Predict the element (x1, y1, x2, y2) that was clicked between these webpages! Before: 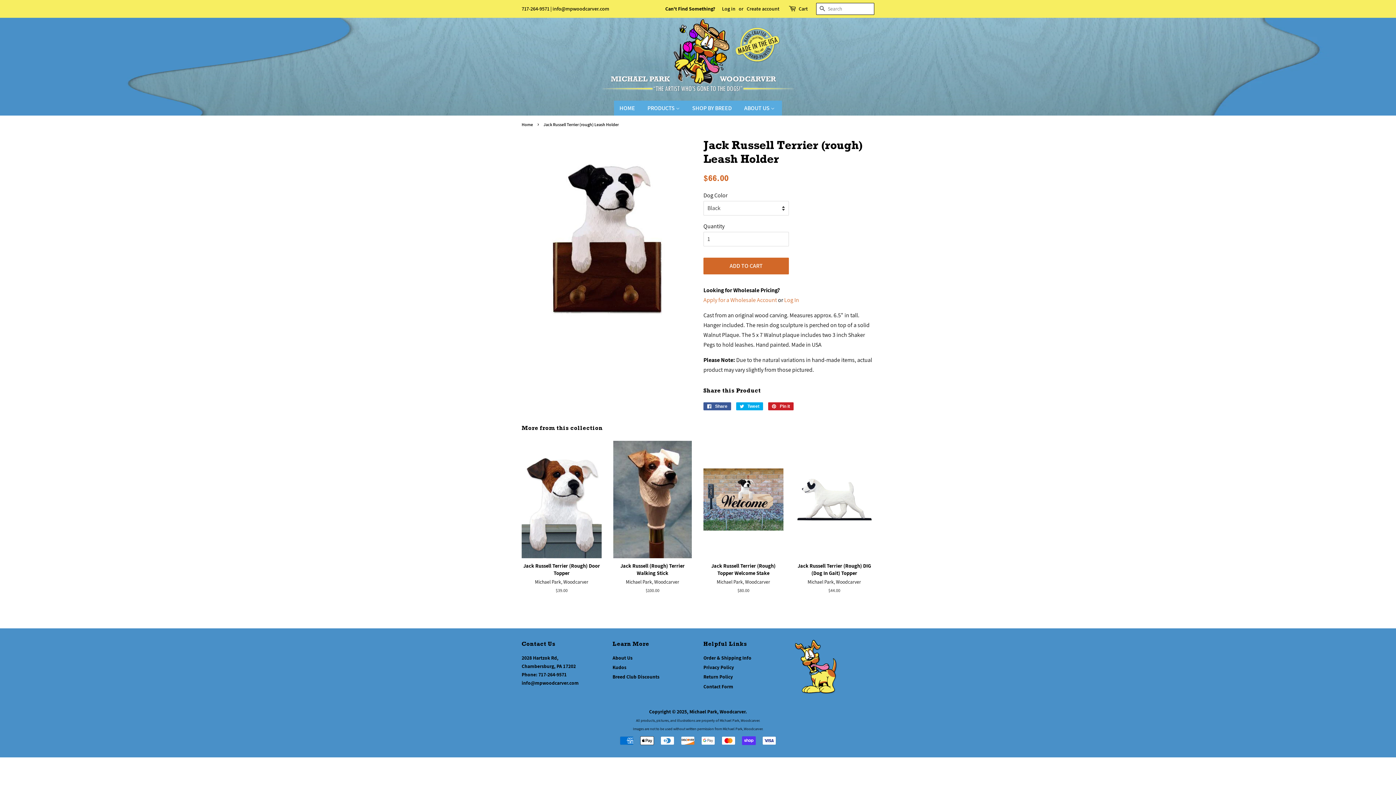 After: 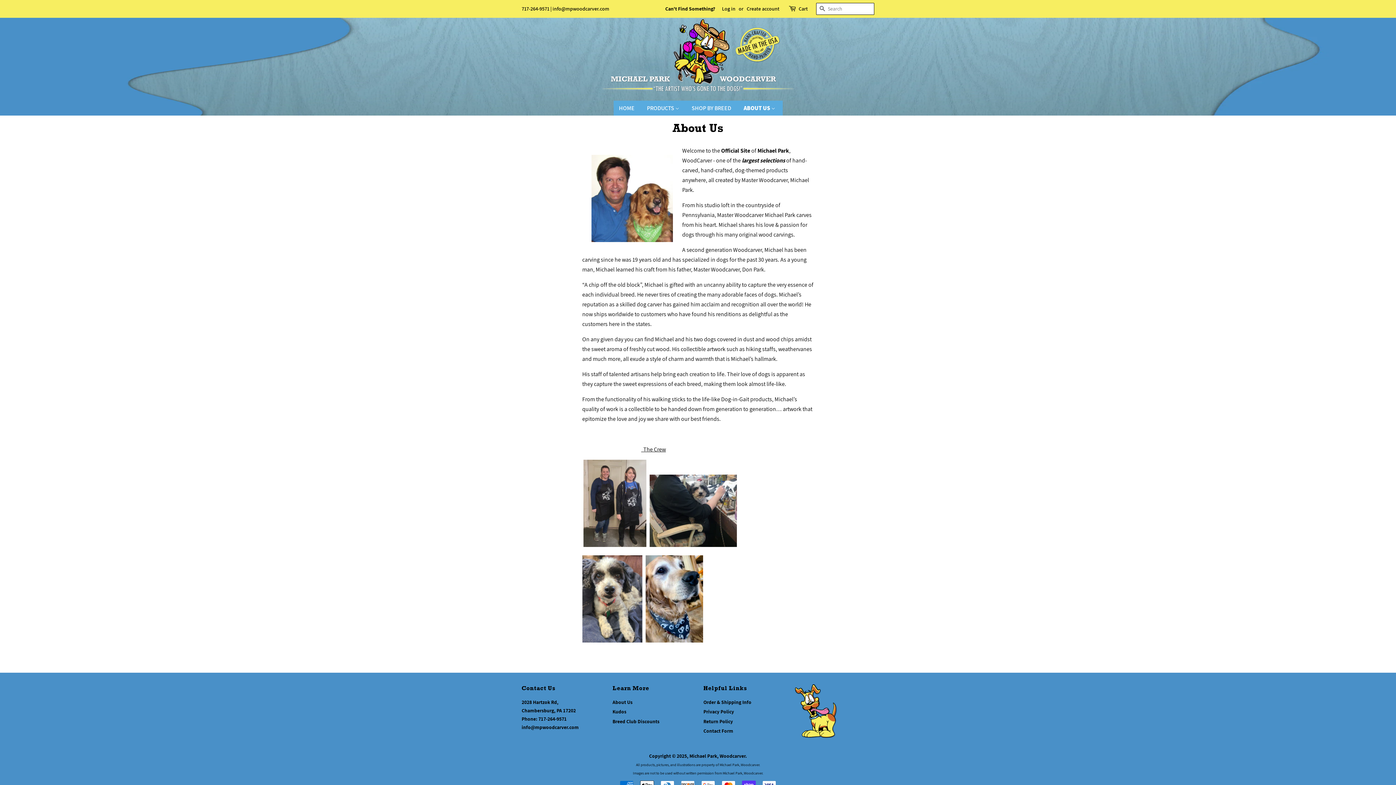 Action: bbox: (612, 654, 632, 661) label: About Us